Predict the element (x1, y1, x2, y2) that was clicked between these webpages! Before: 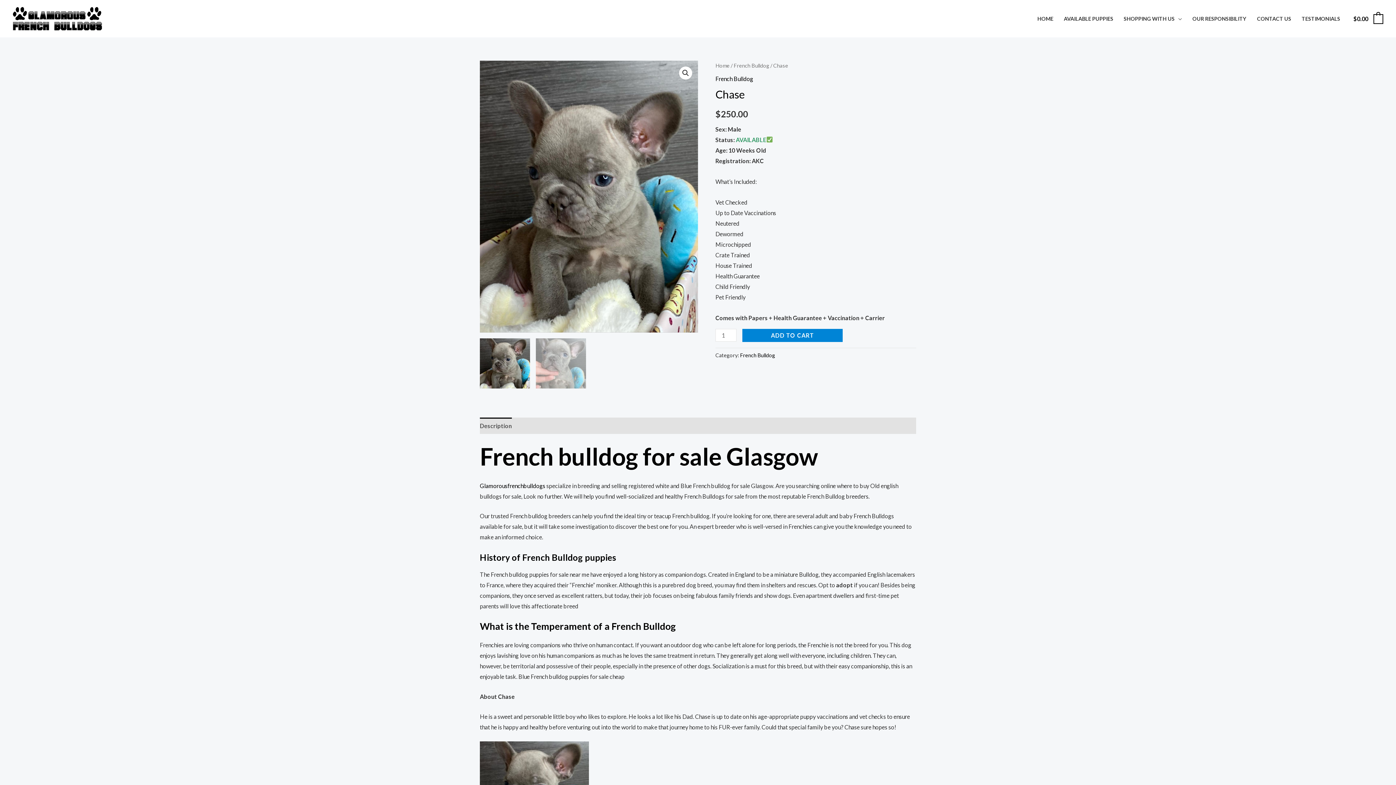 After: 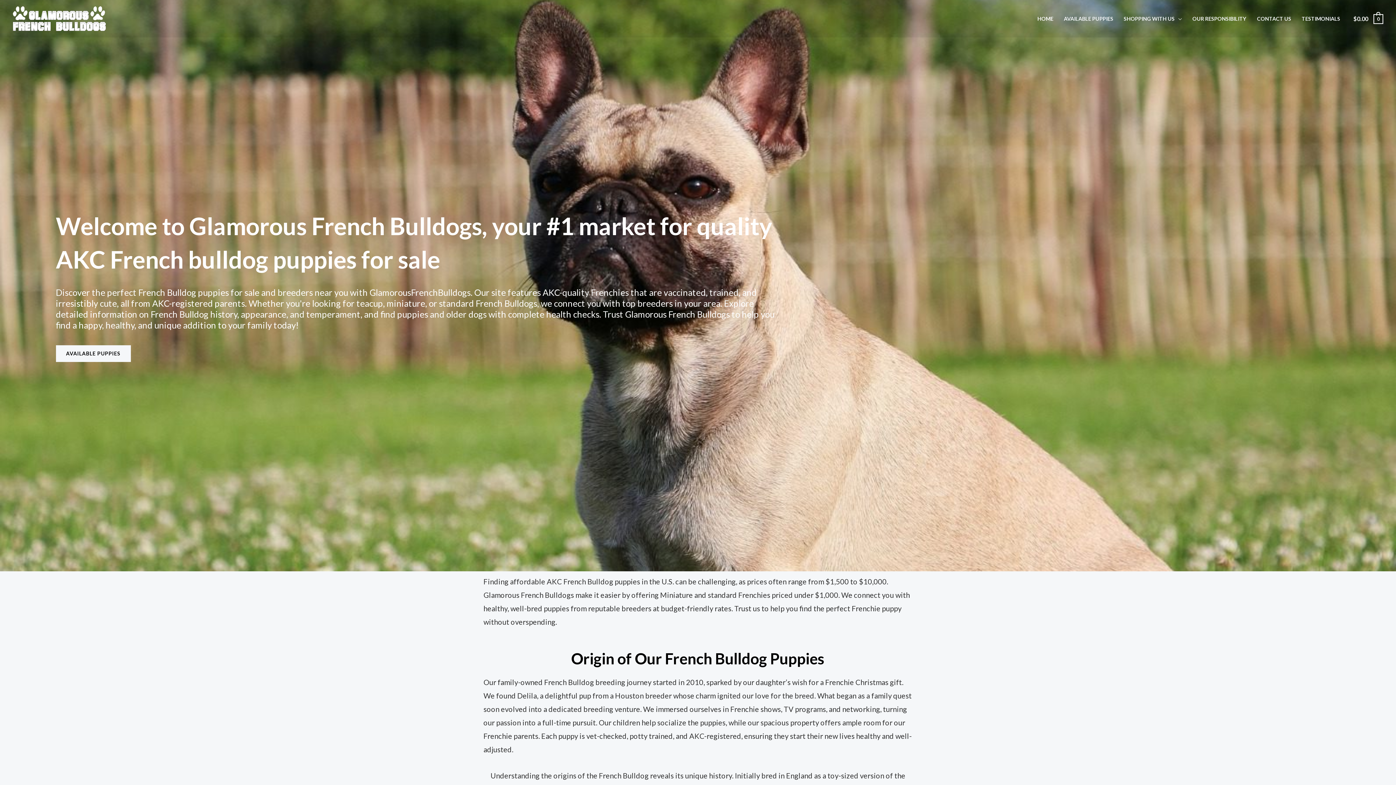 Action: bbox: (1032, 6, 1058, 31) label: HOME